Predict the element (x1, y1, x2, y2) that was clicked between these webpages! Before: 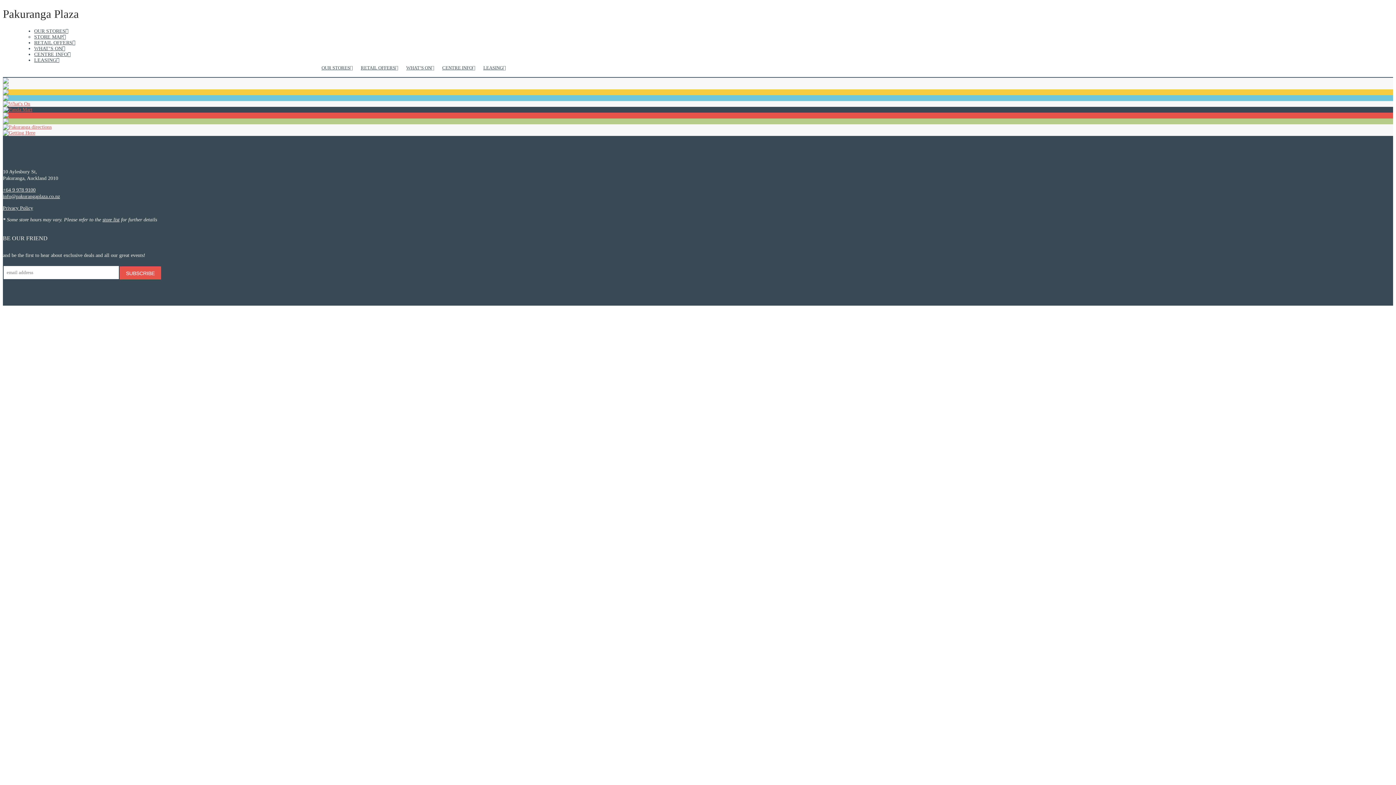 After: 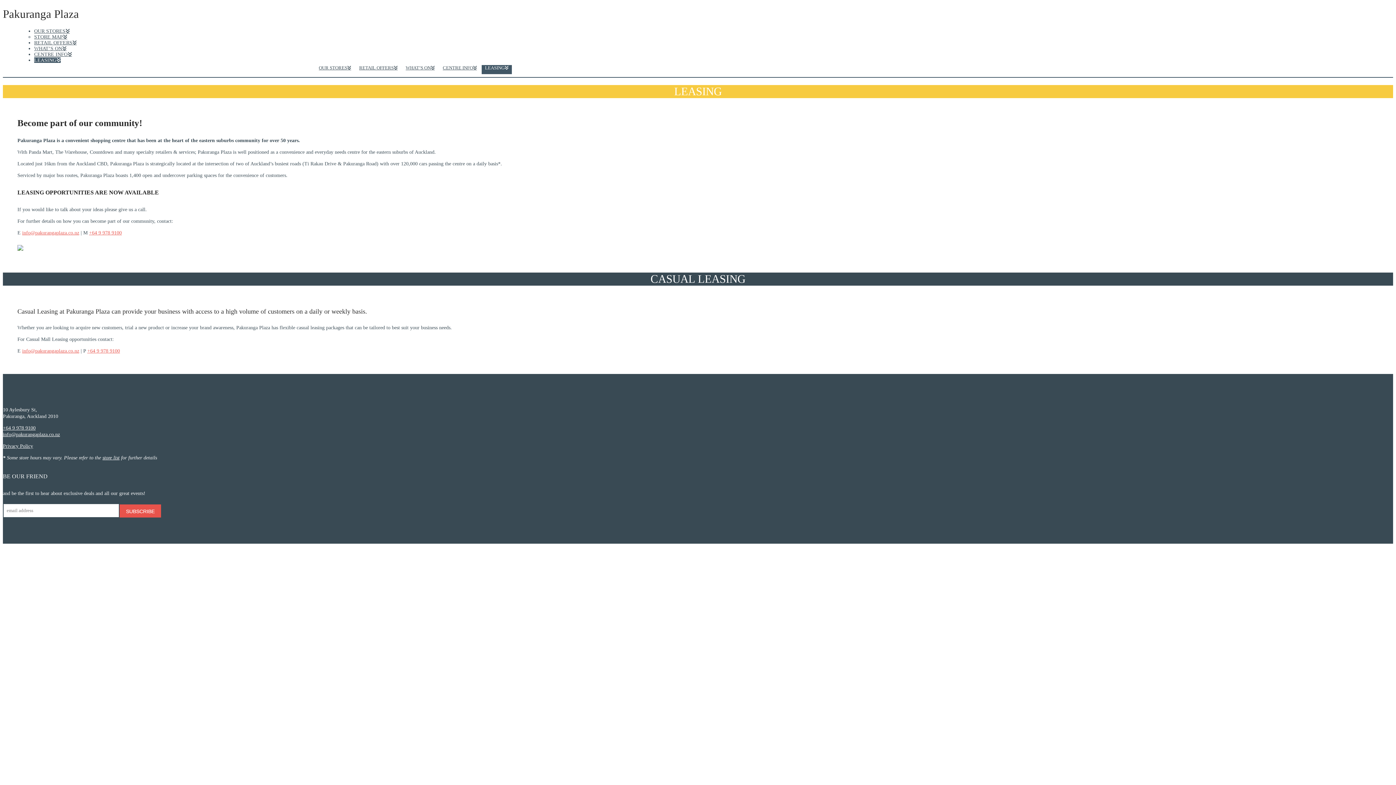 Action: bbox: (480, 64, 509, 74) label: LEASING